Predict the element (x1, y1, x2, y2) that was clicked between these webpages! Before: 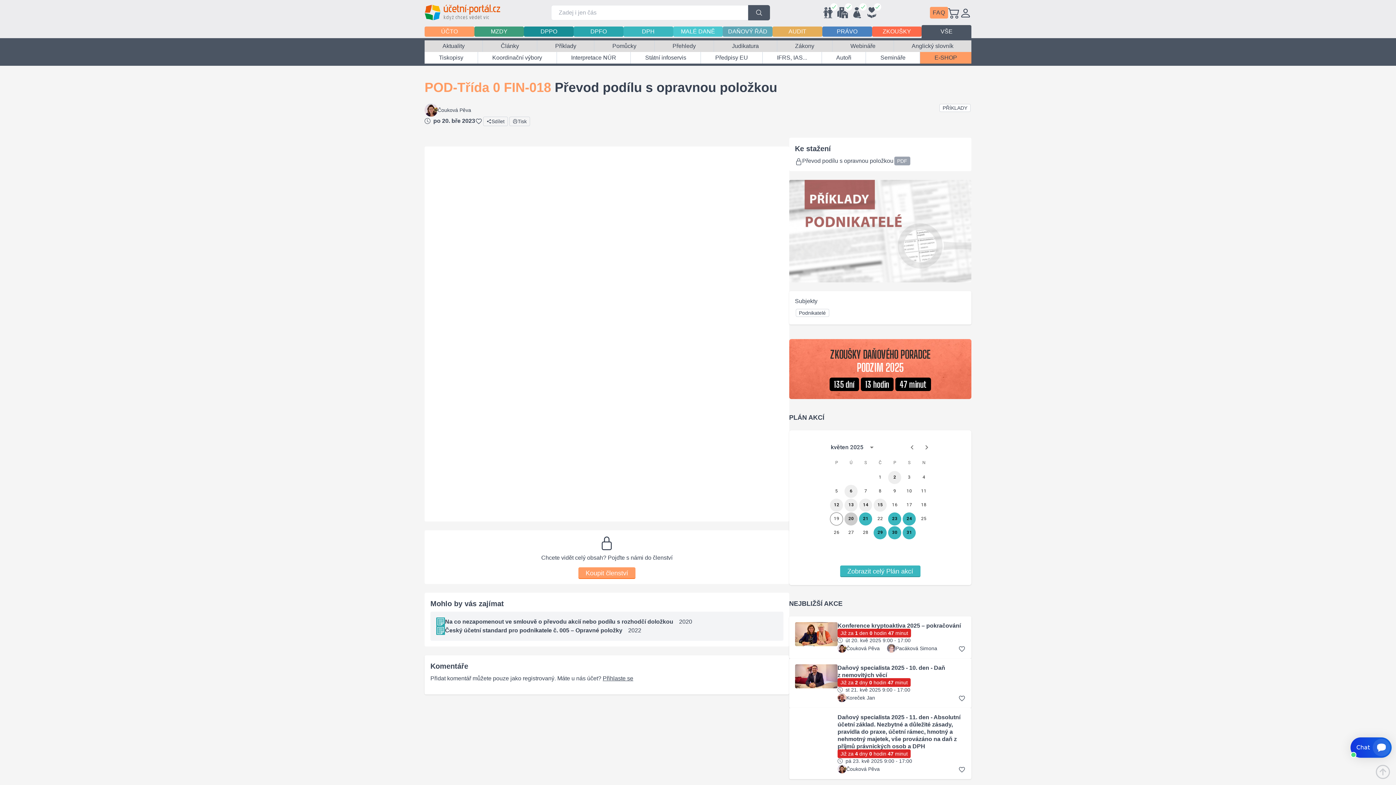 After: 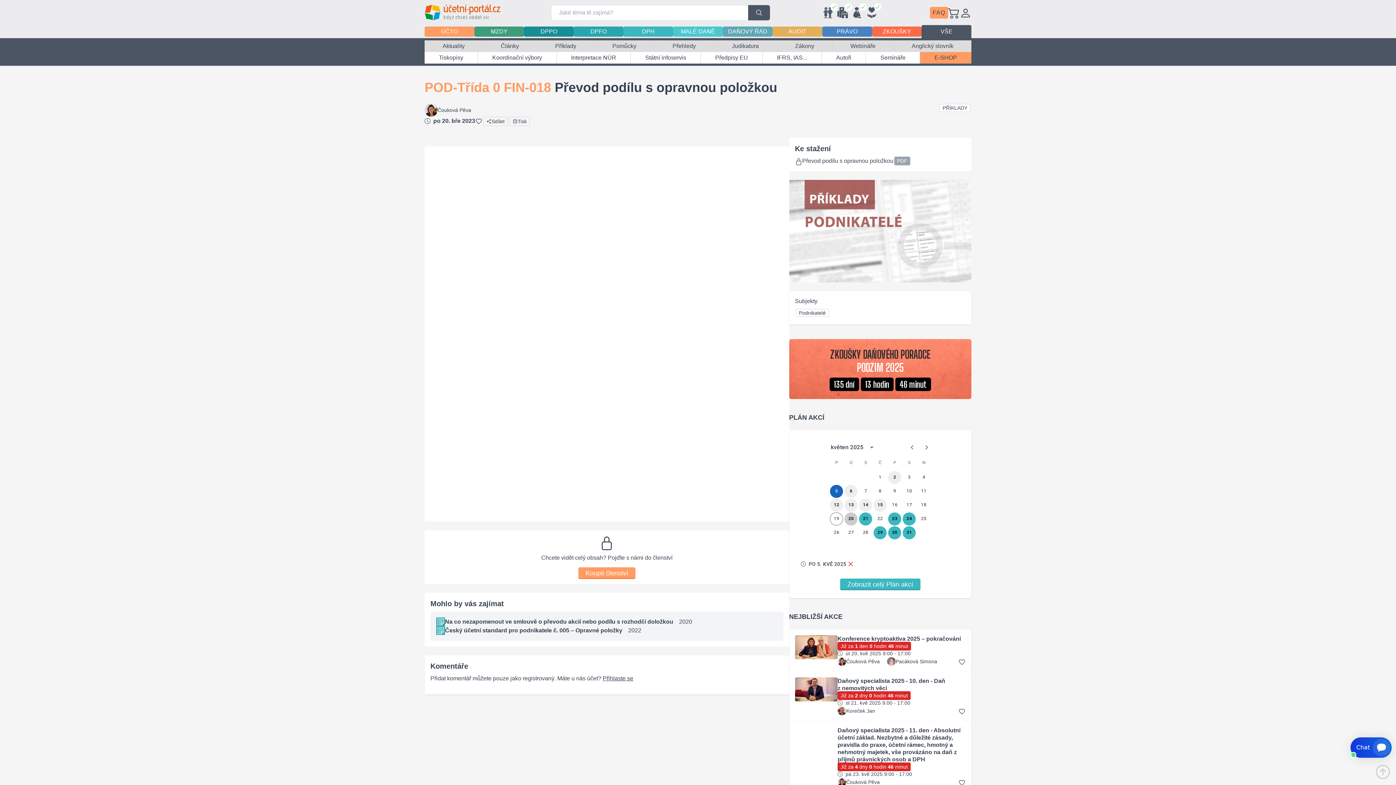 Action: bbox: (830, 485, 843, 498) label: 5